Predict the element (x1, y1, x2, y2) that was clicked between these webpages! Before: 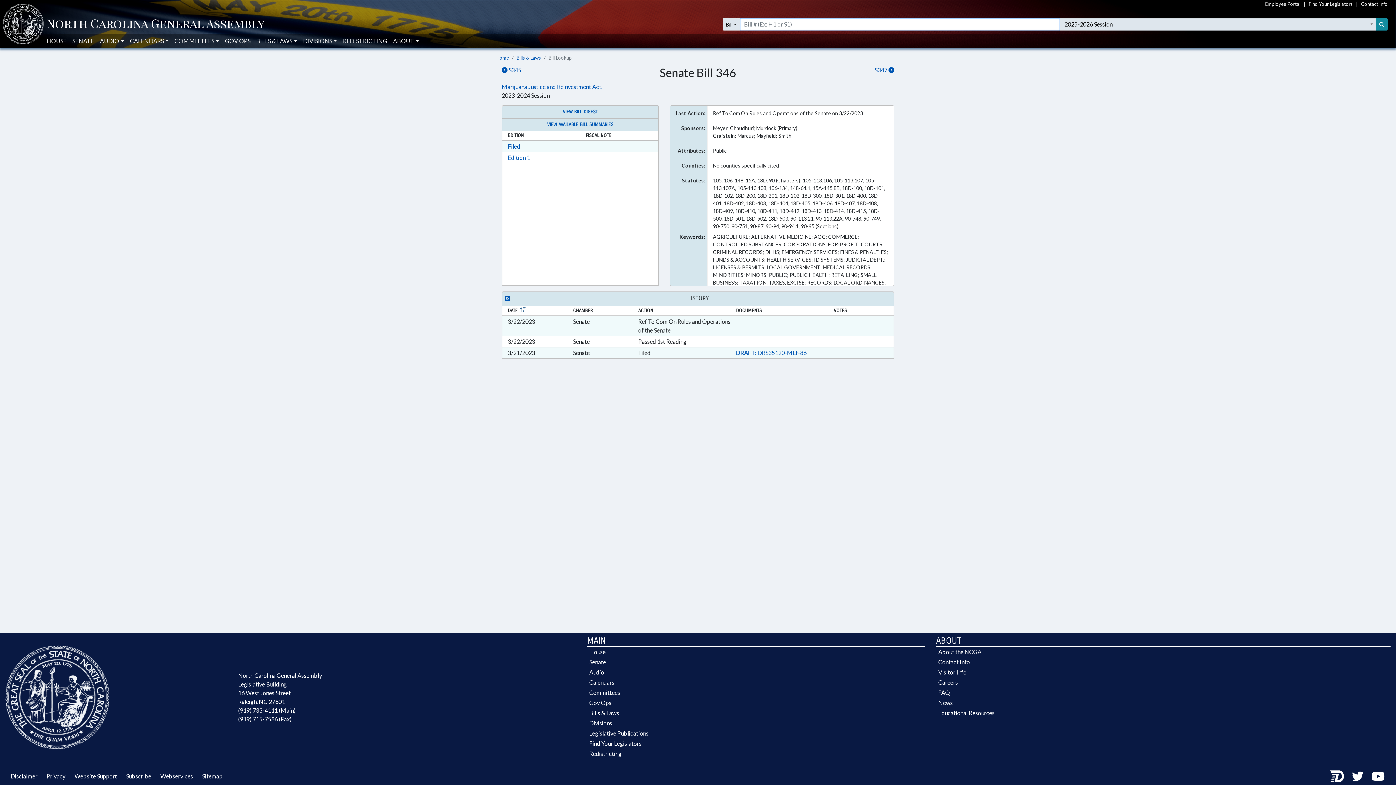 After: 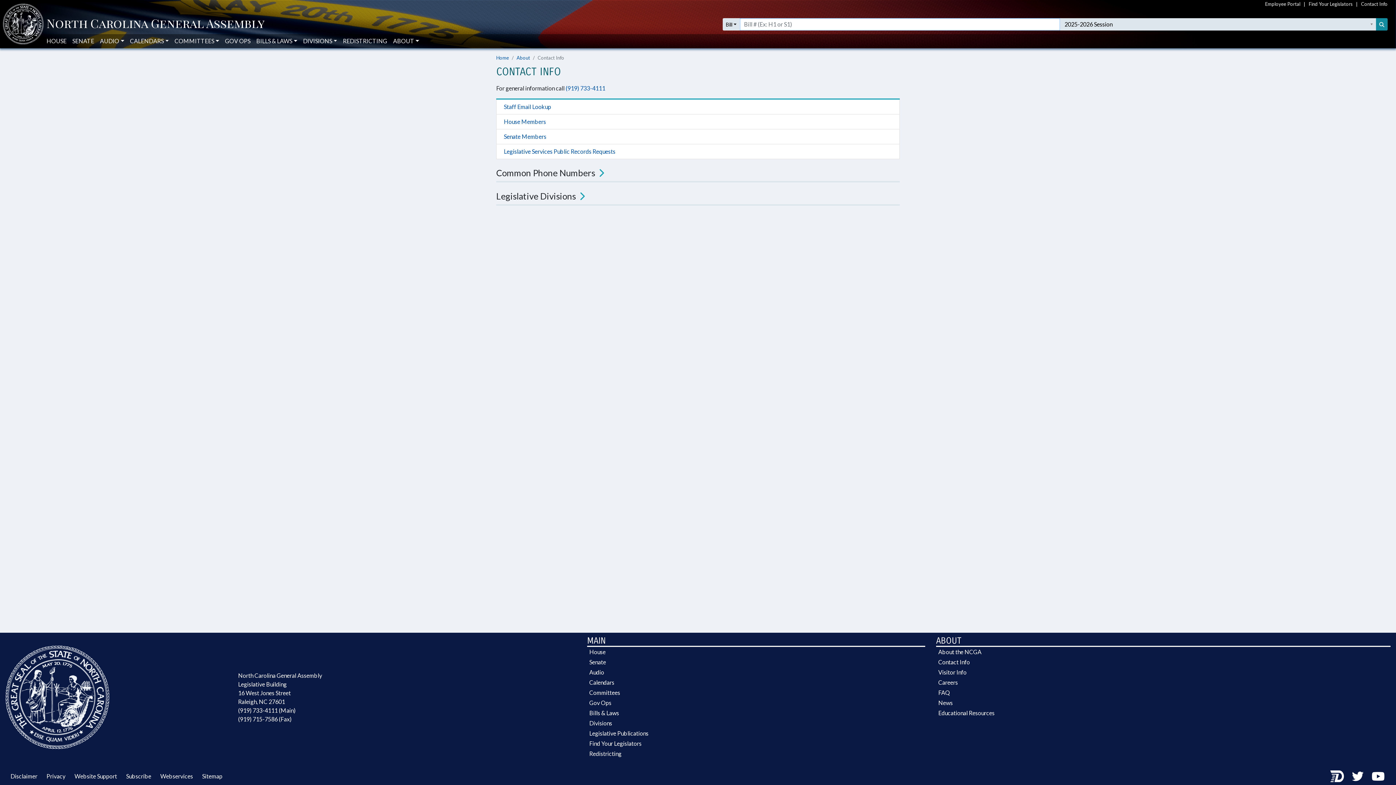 Action: bbox: (1361, 0, 1388, 8) label: Contact Info